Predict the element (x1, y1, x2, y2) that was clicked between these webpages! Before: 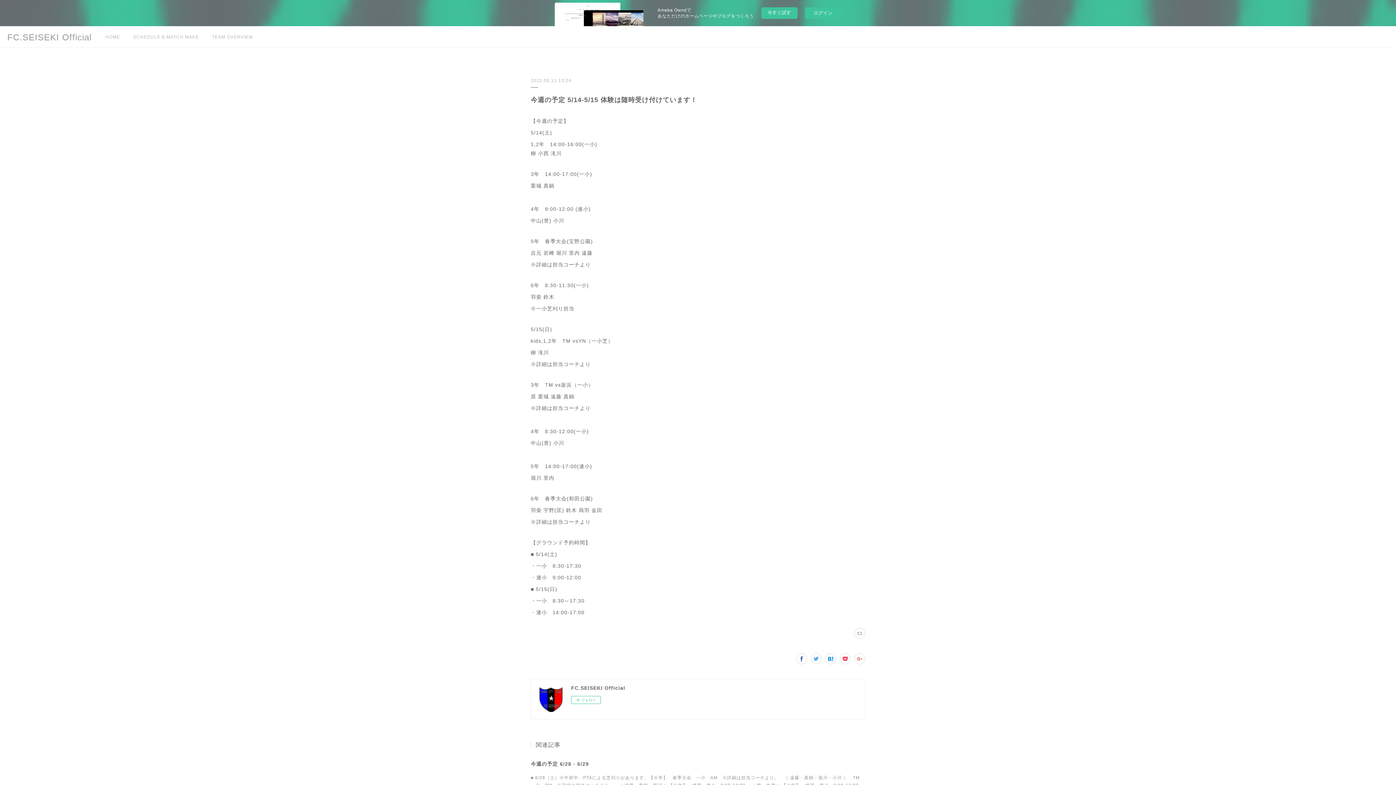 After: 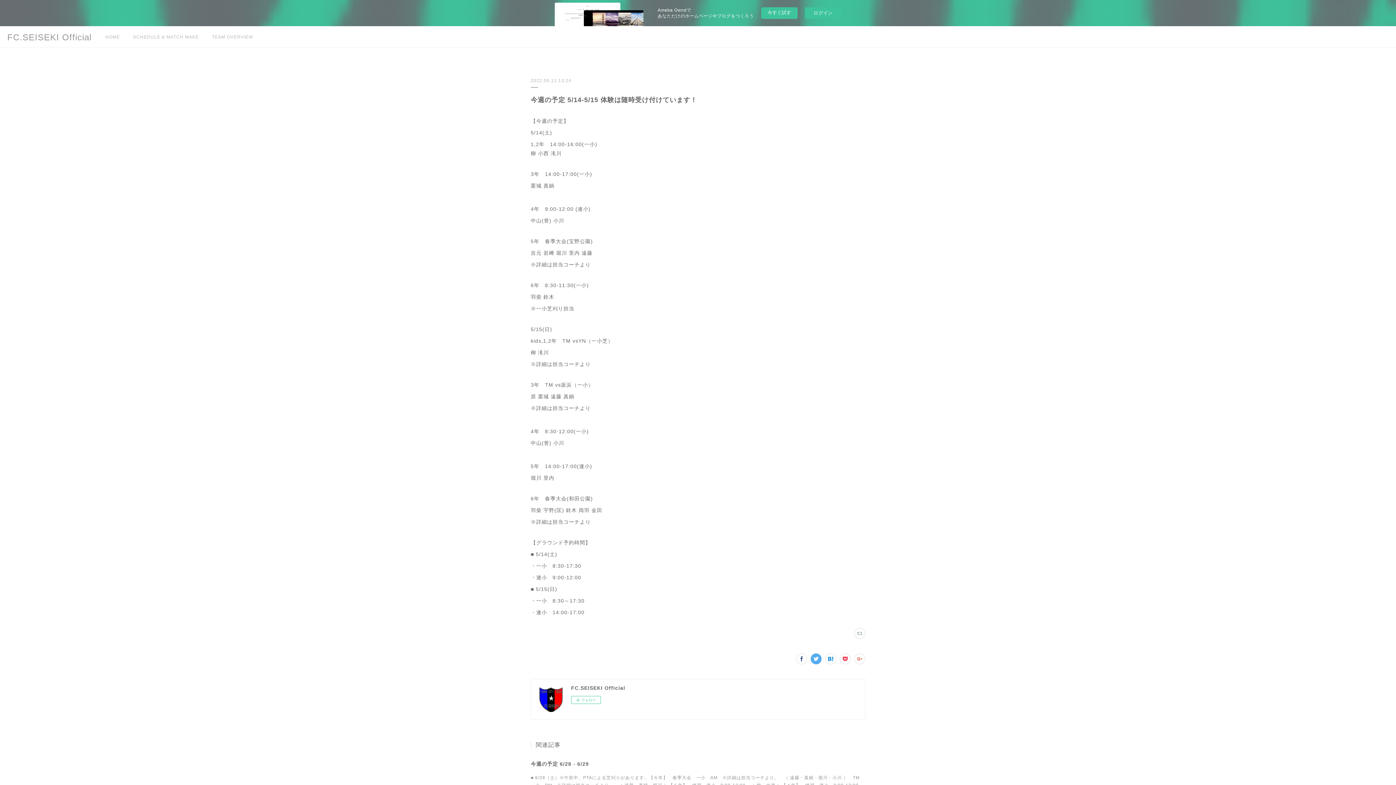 Action: bbox: (810, 653, 821, 664)